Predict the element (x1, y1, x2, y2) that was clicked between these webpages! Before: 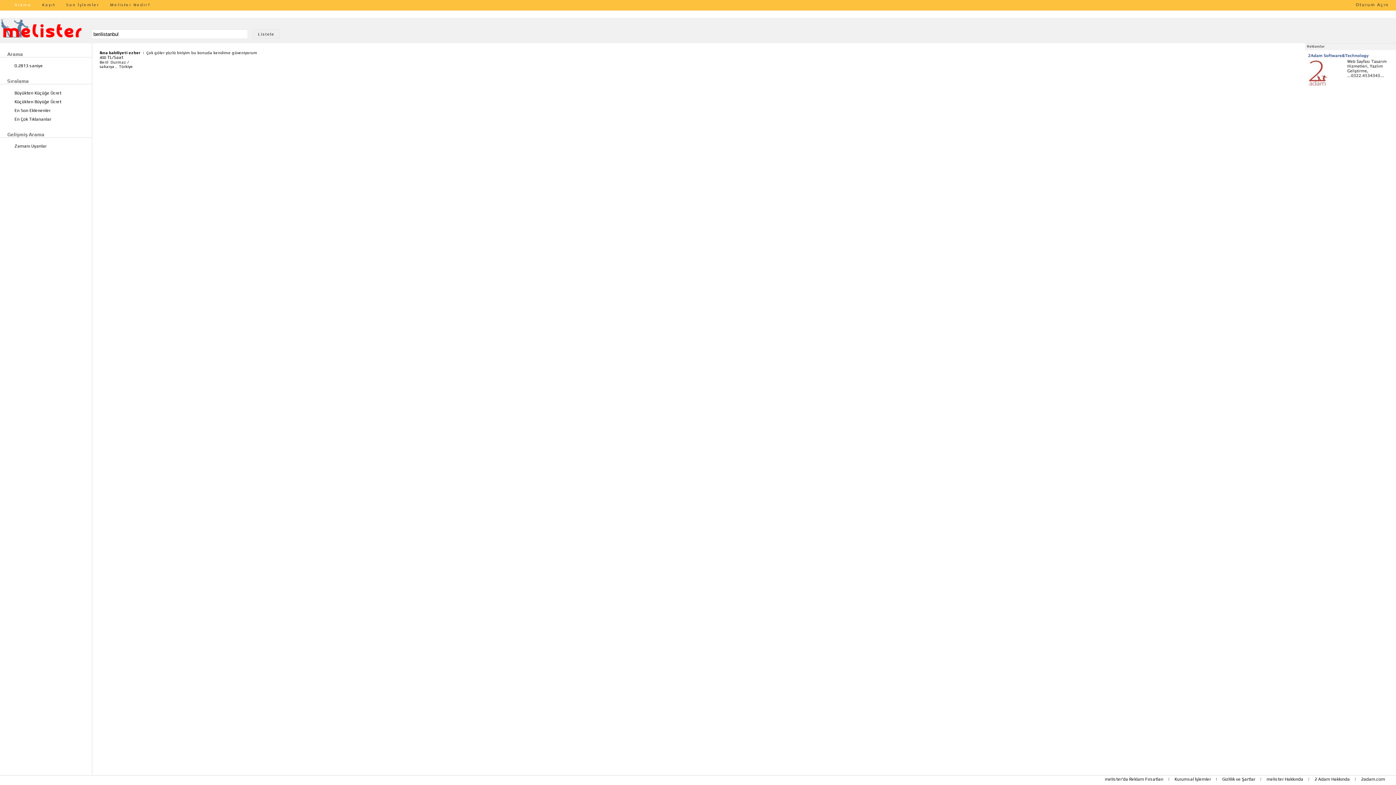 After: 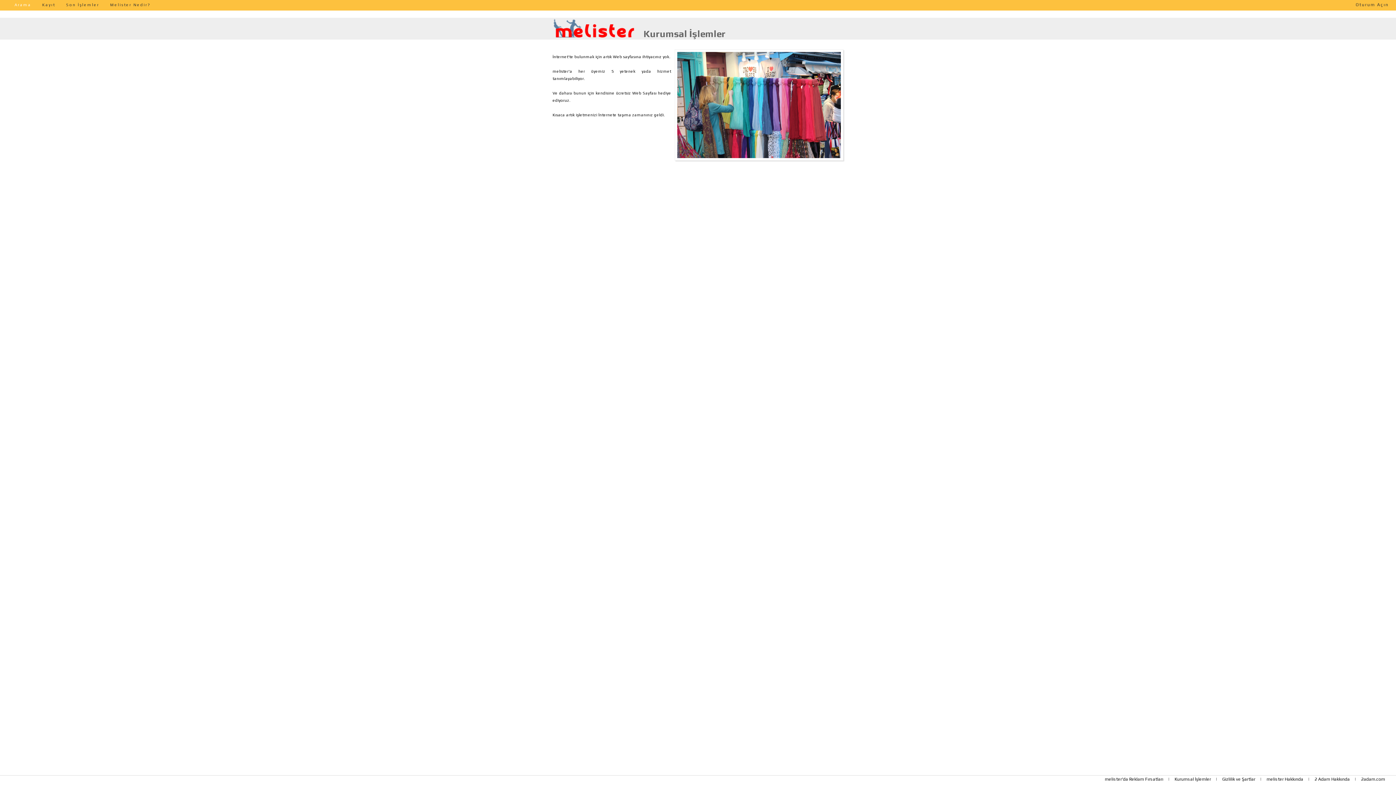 Action: label: Kurumsal İşlemler bbox: (1174, 777, 1211, 782)